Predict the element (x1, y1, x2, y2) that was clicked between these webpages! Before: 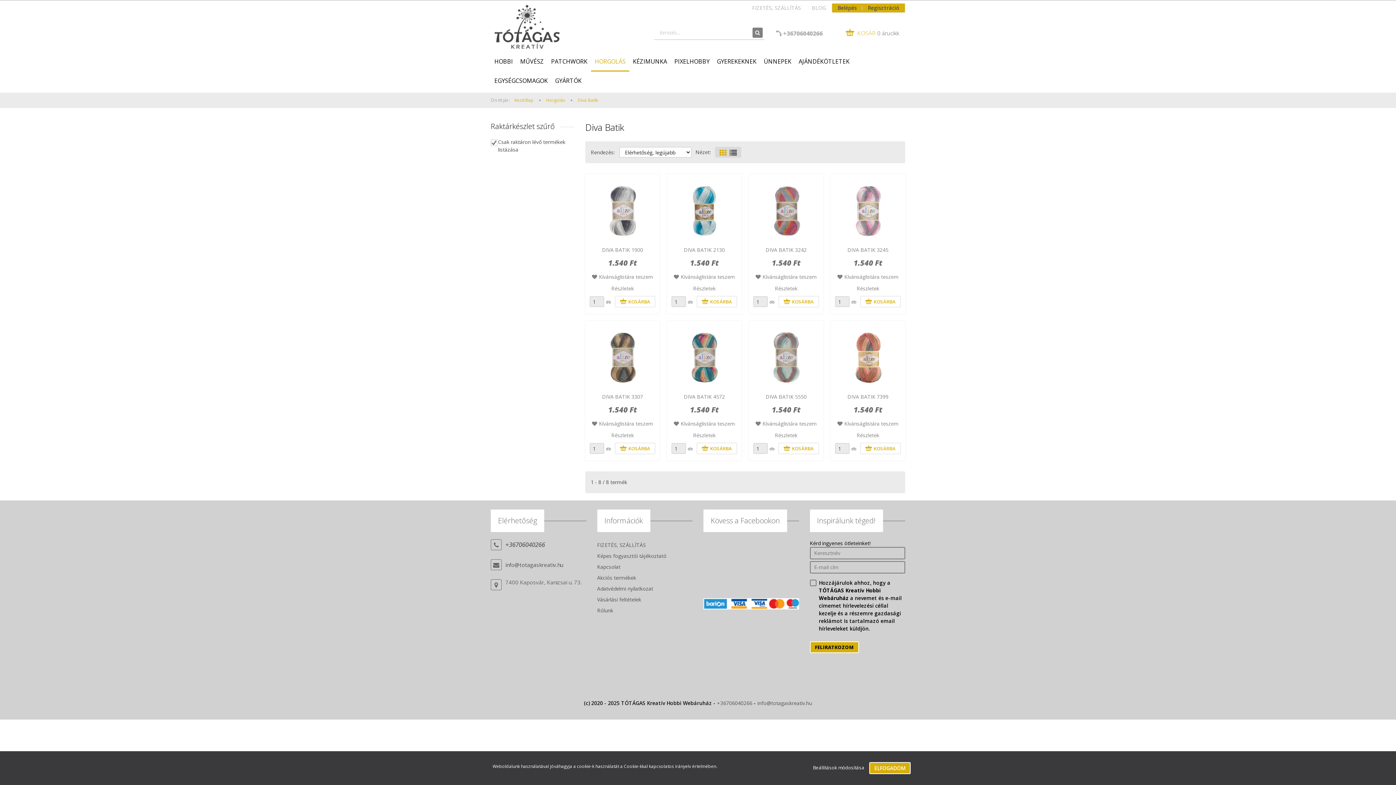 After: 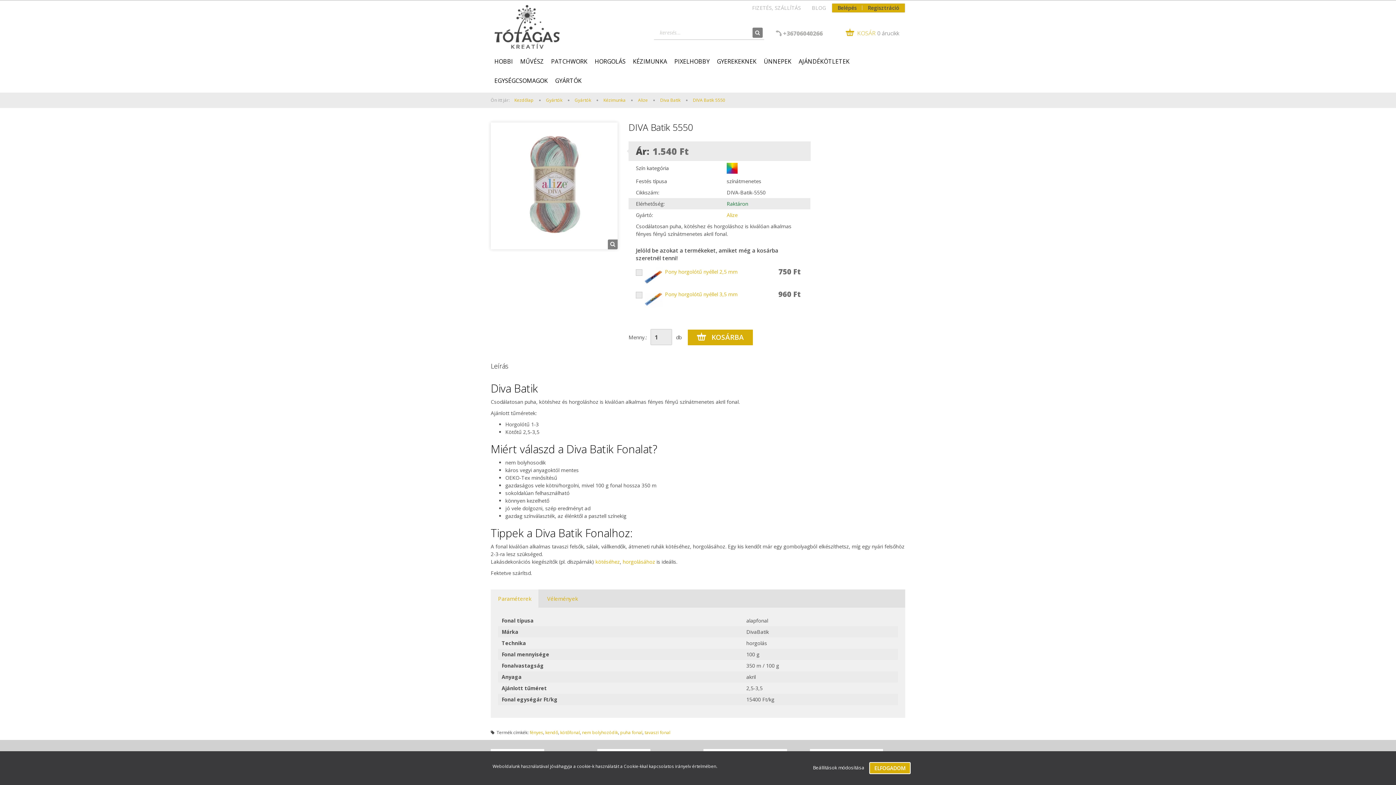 Action: bbox: (753, 325, 819, 391)